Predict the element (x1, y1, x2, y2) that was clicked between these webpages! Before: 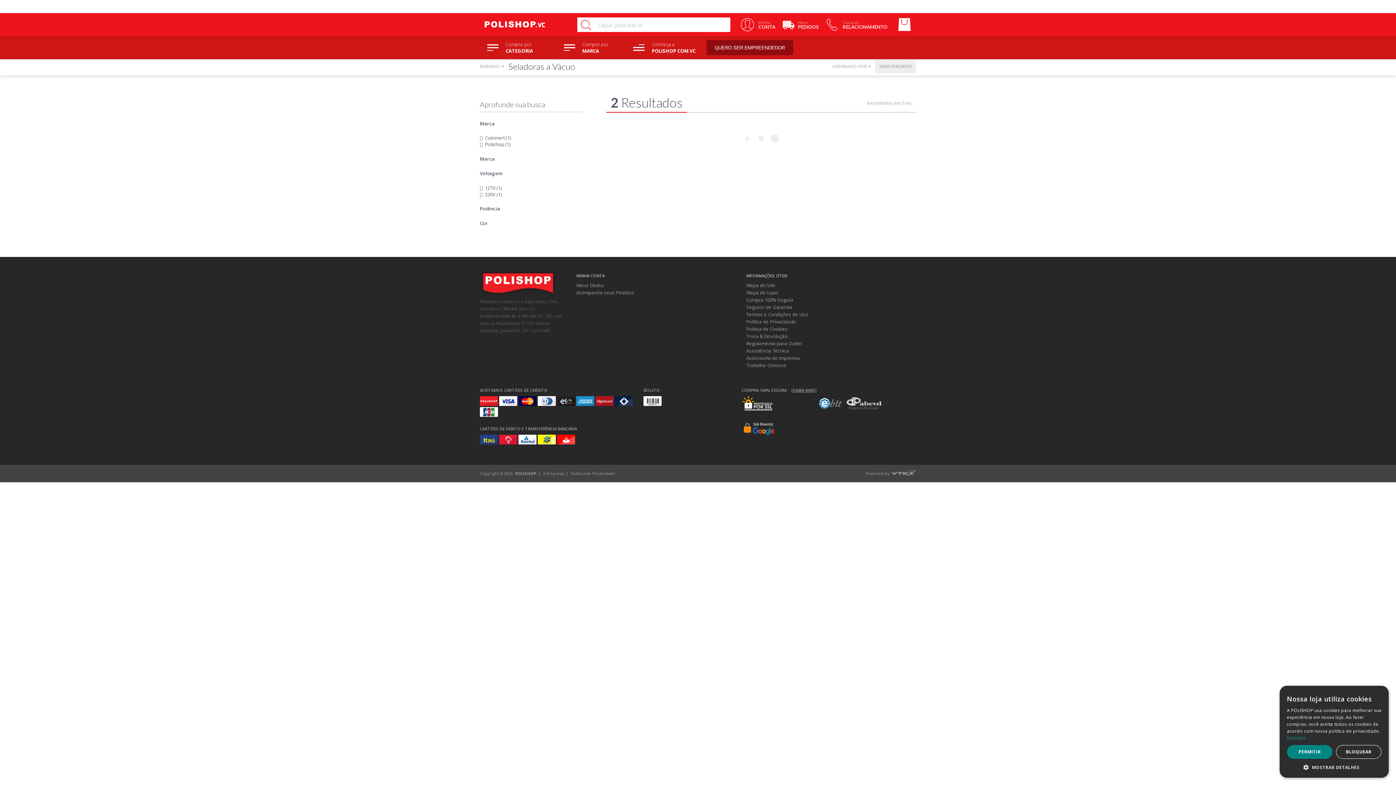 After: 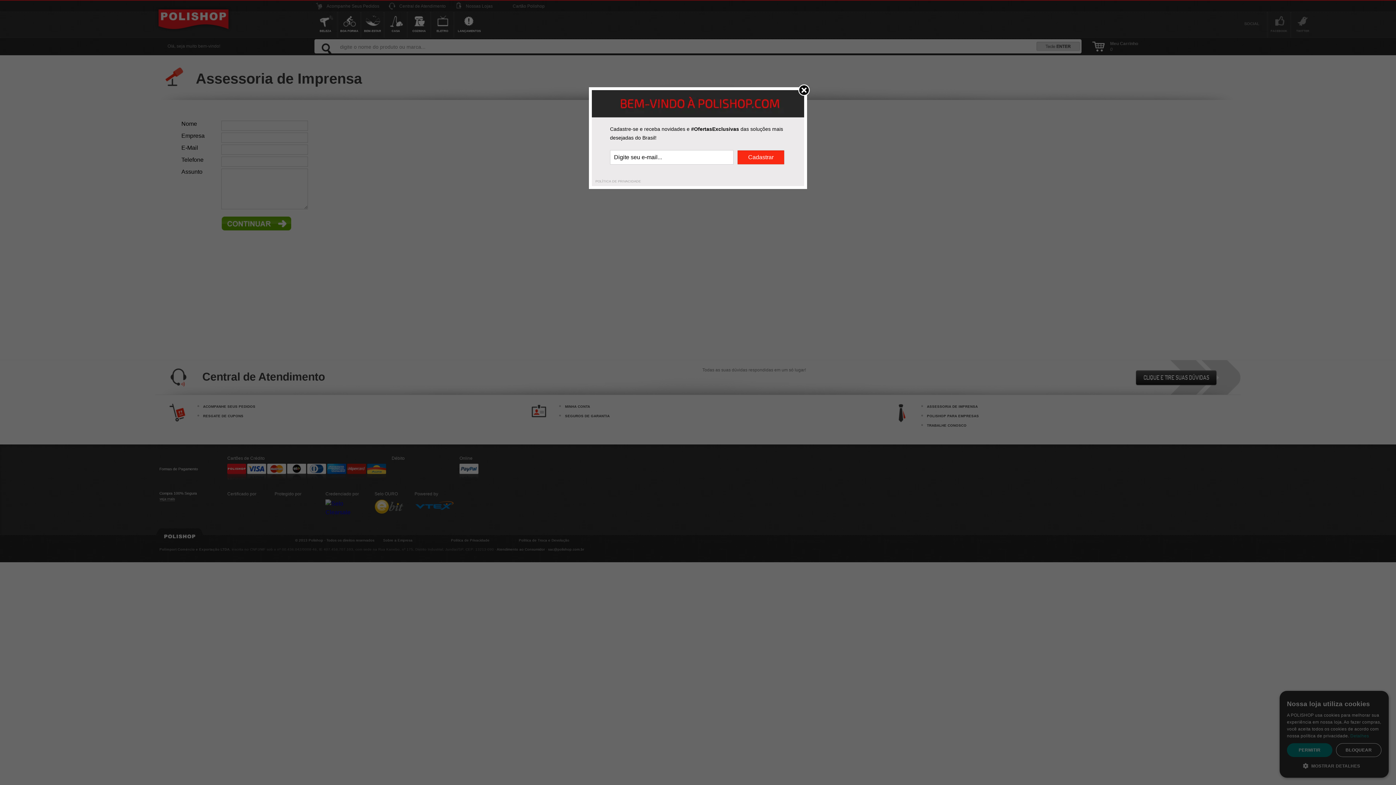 Action: label: Assessoria de Imprensa bbox: (746, 354, 800, 361)